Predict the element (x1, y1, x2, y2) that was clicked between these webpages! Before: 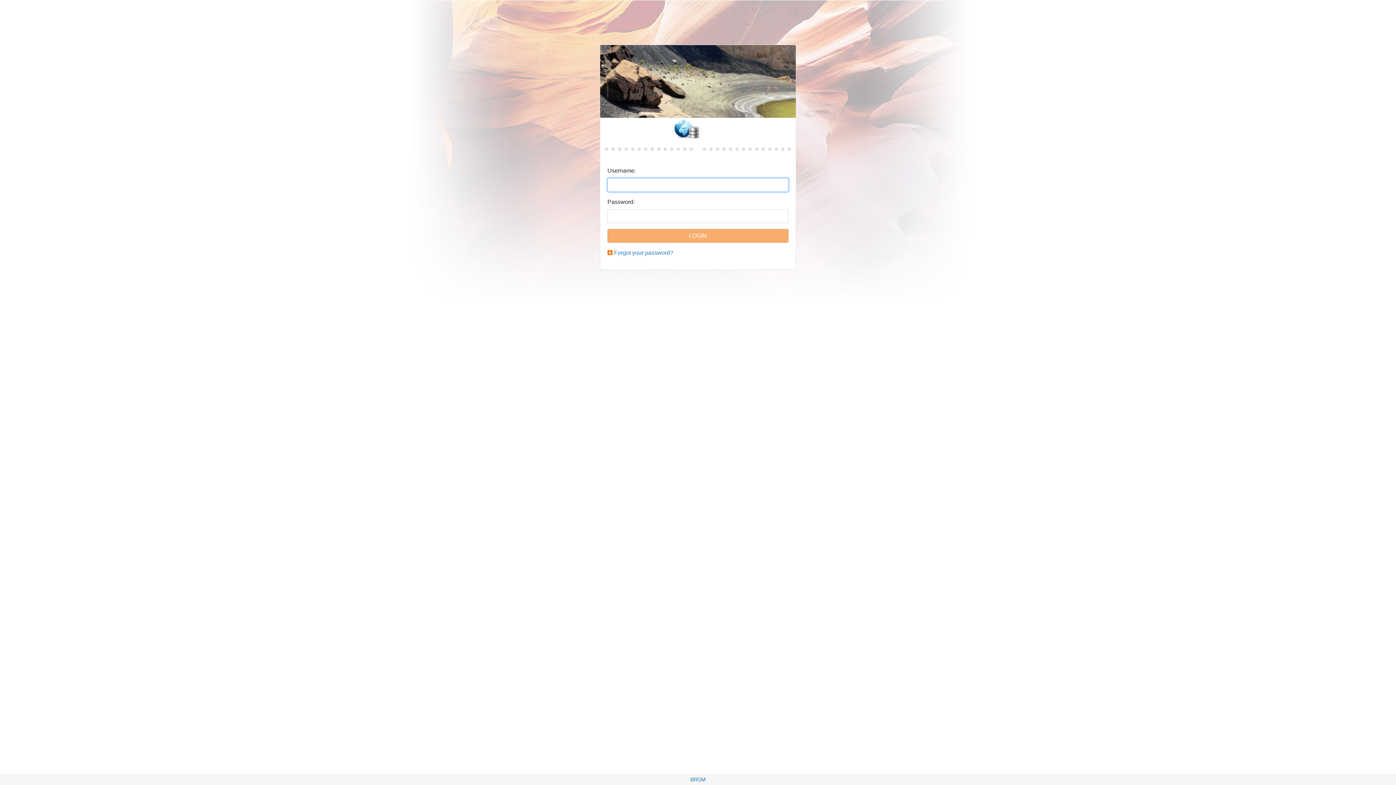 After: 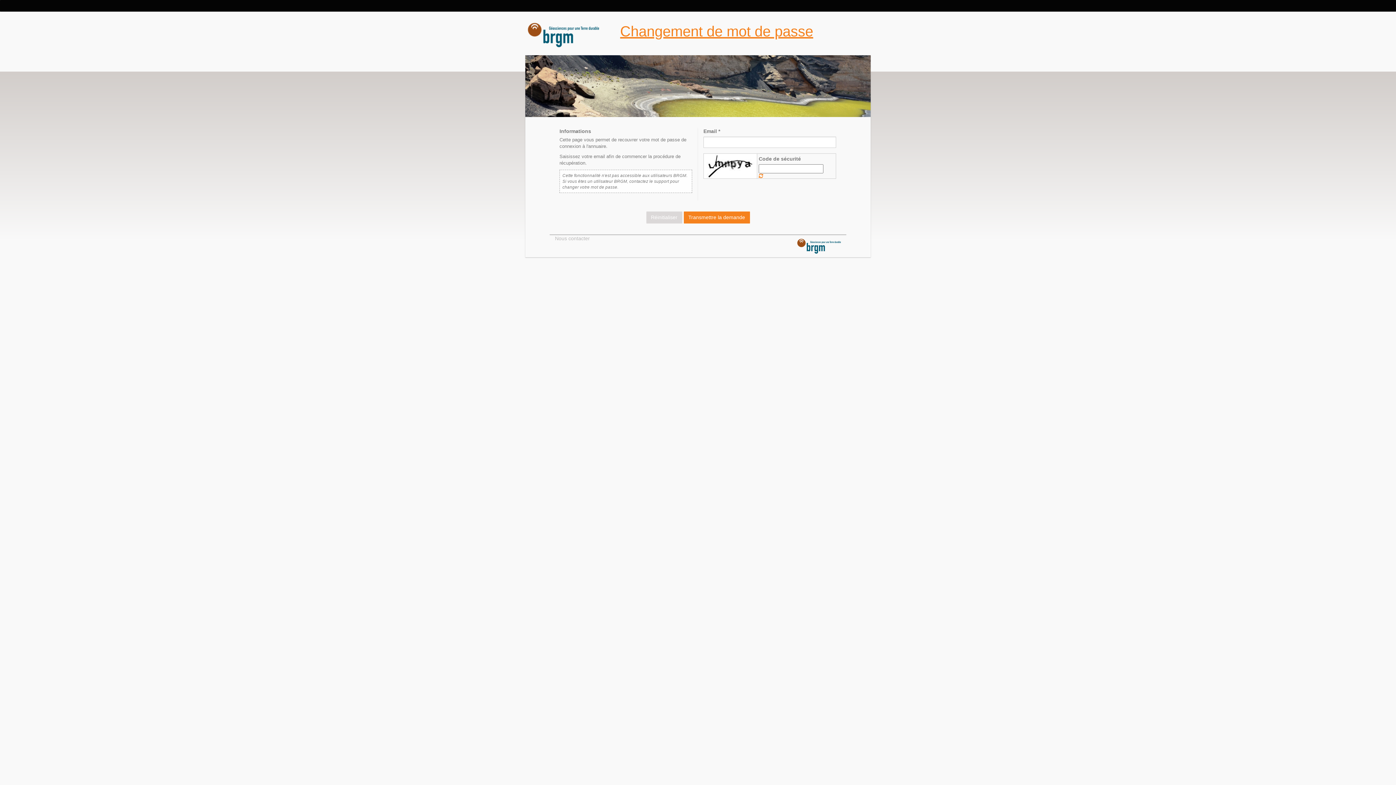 Action: label: Forgot your password? bbox: (614, 249, 673, 256)